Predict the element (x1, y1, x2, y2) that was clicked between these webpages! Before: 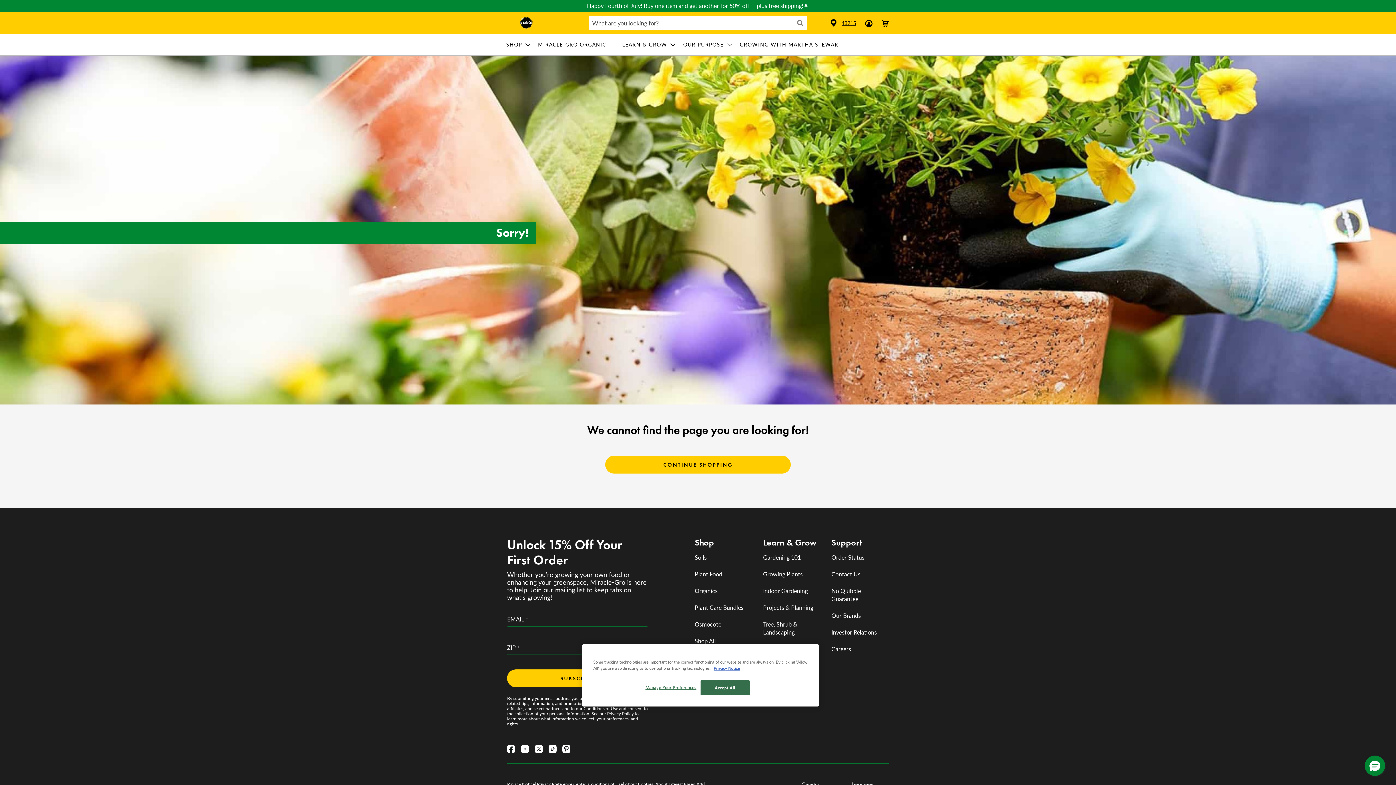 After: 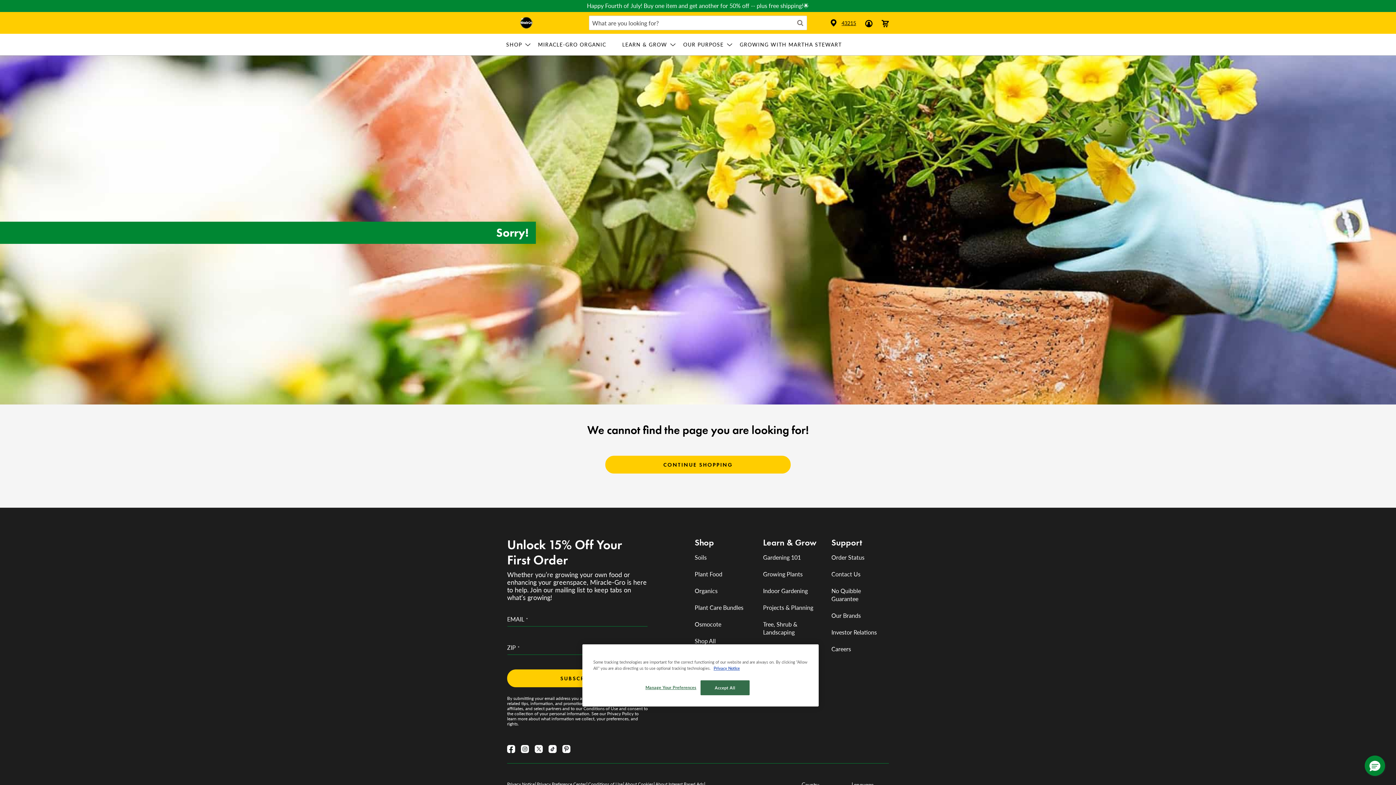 Action: bbox: (562, 744, 570, 752)